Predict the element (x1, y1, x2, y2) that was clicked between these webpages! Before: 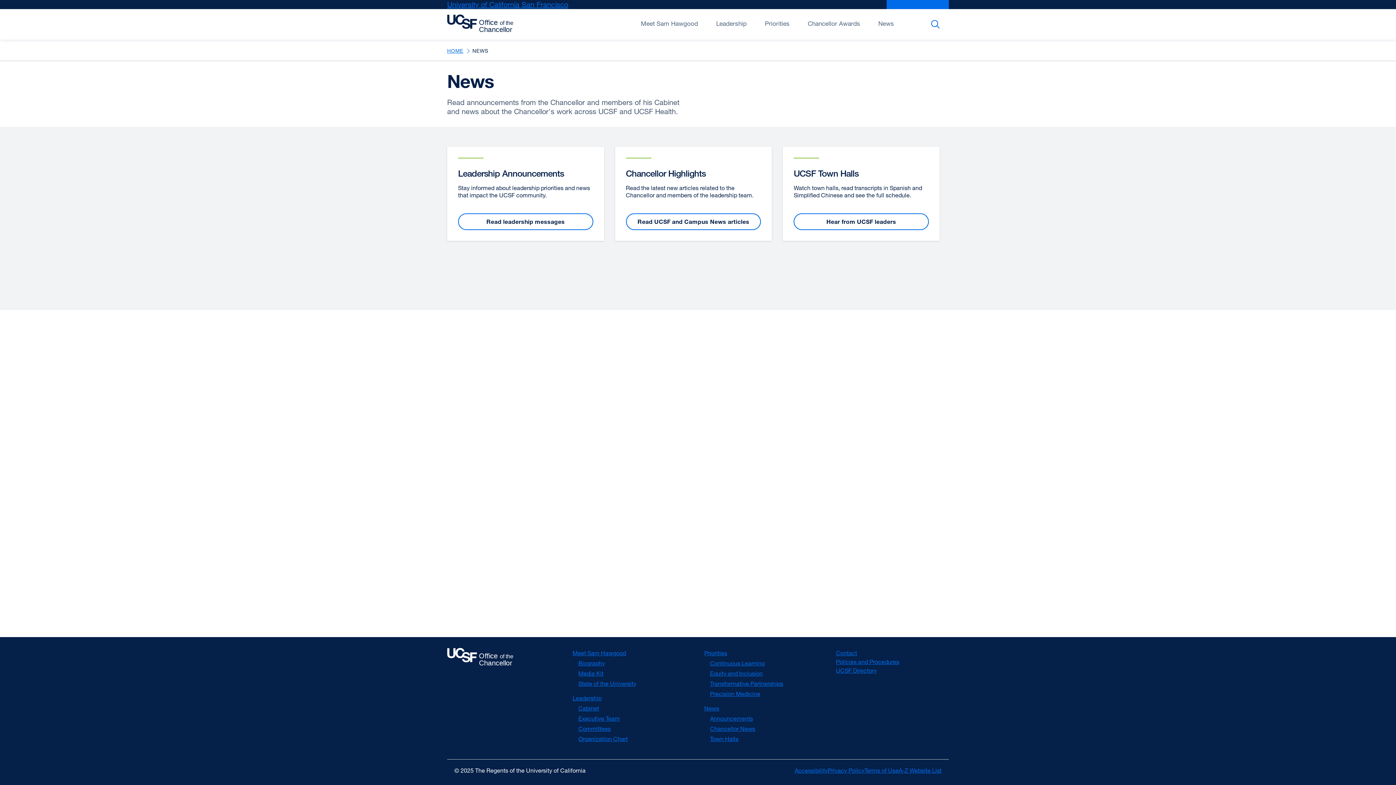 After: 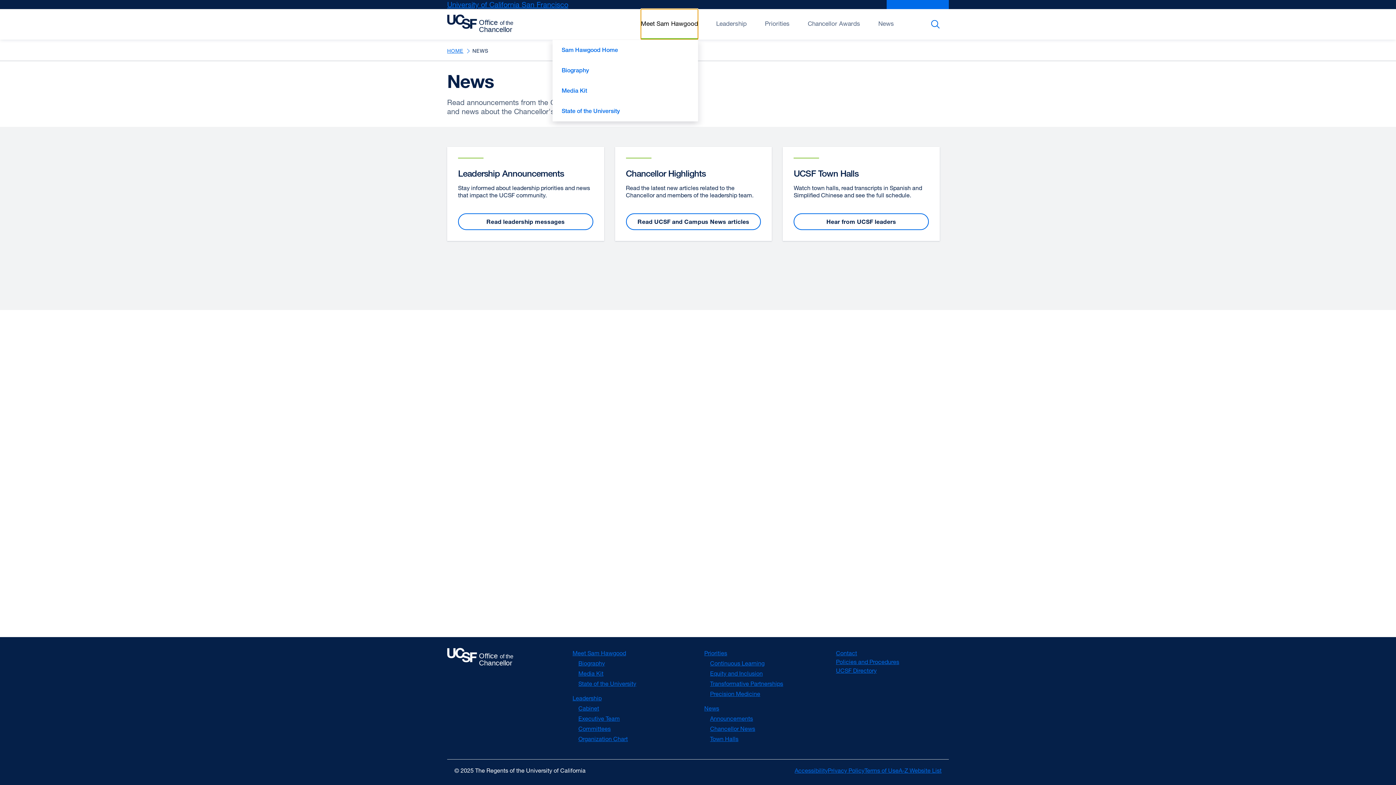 Action: bbox: (641, 9, 698, 39) label: Open/Close Meet Sam Hawgood submenu